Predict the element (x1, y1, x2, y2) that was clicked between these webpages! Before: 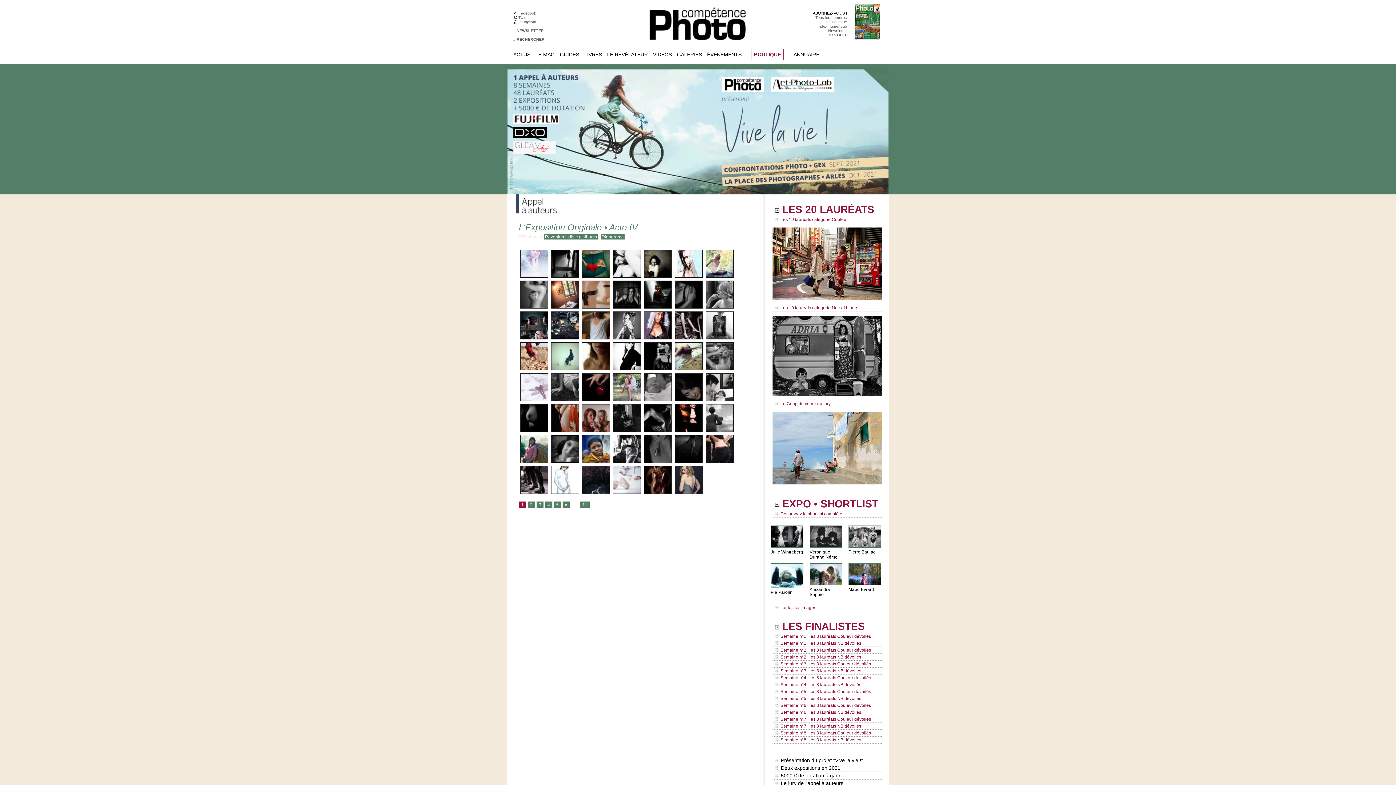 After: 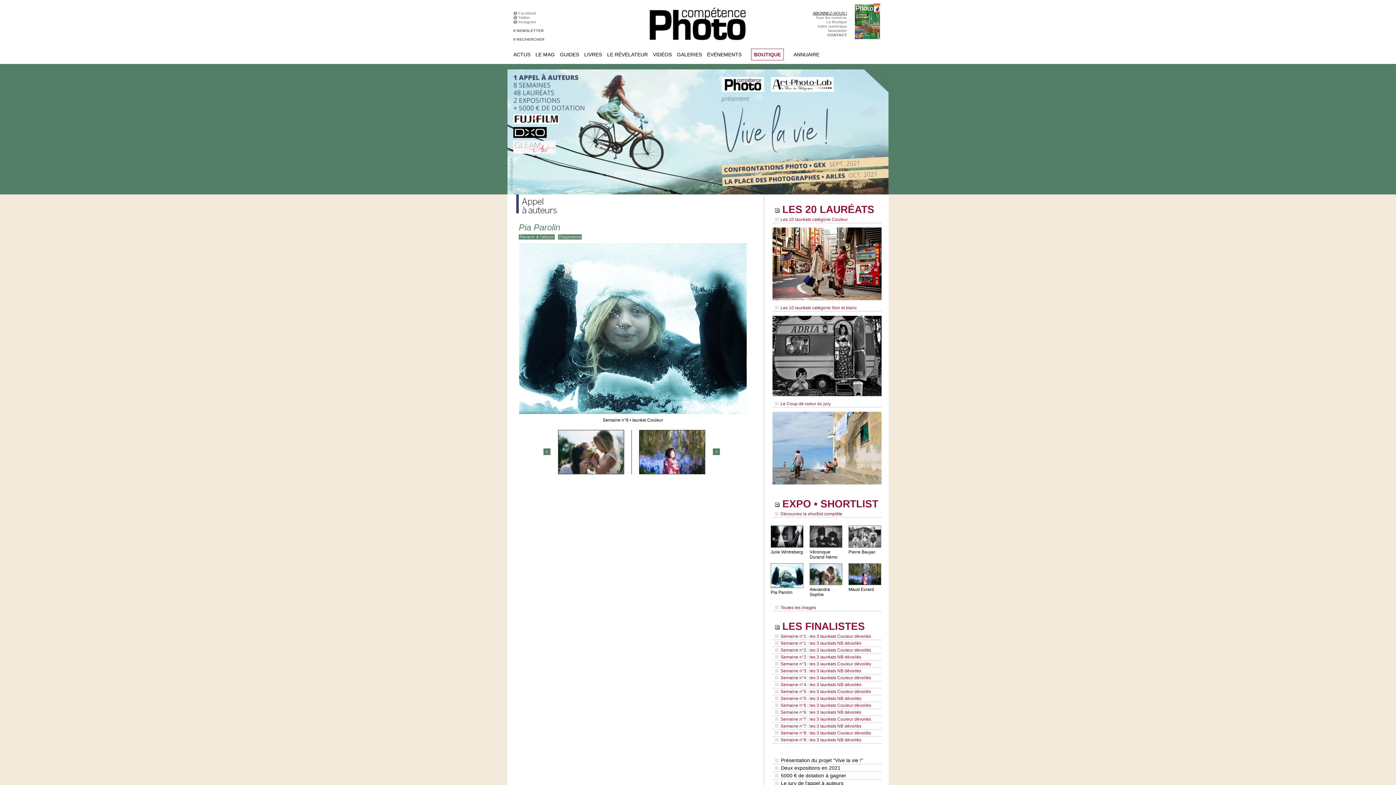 Action: bbox: (770, 563, 803, 567)